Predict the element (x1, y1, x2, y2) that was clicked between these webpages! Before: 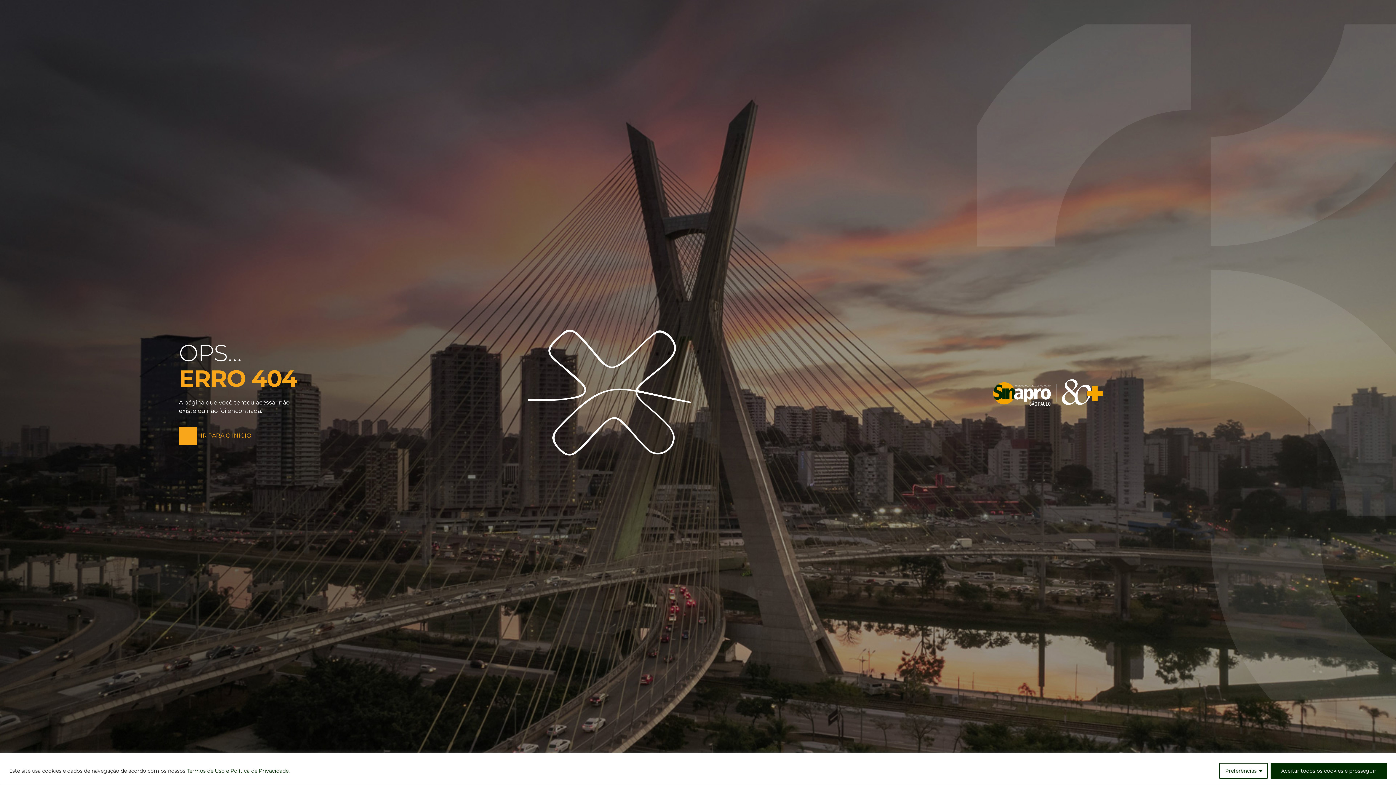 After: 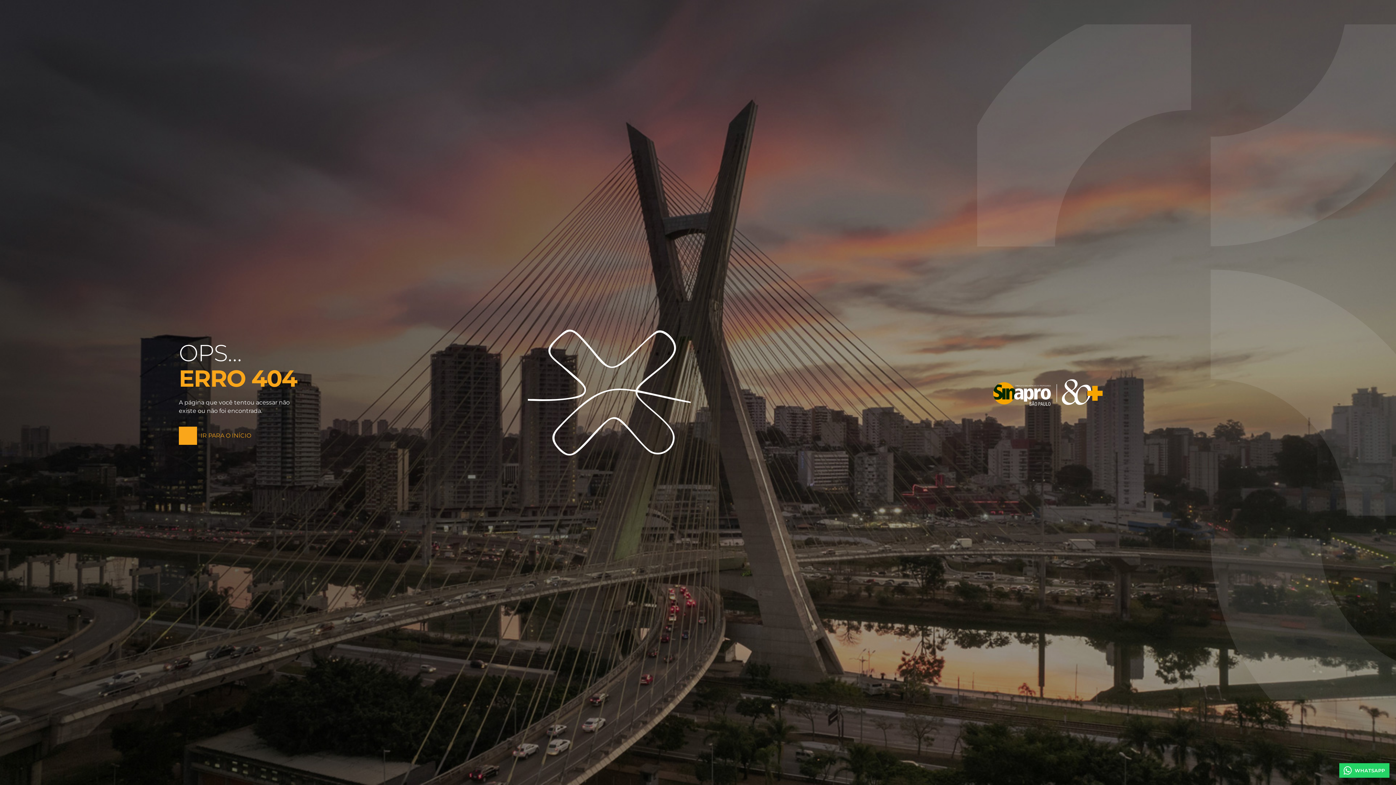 Action: label: Aceitar todos os cookies e prosseguir bbox: (1270, 763, 1387, 779)